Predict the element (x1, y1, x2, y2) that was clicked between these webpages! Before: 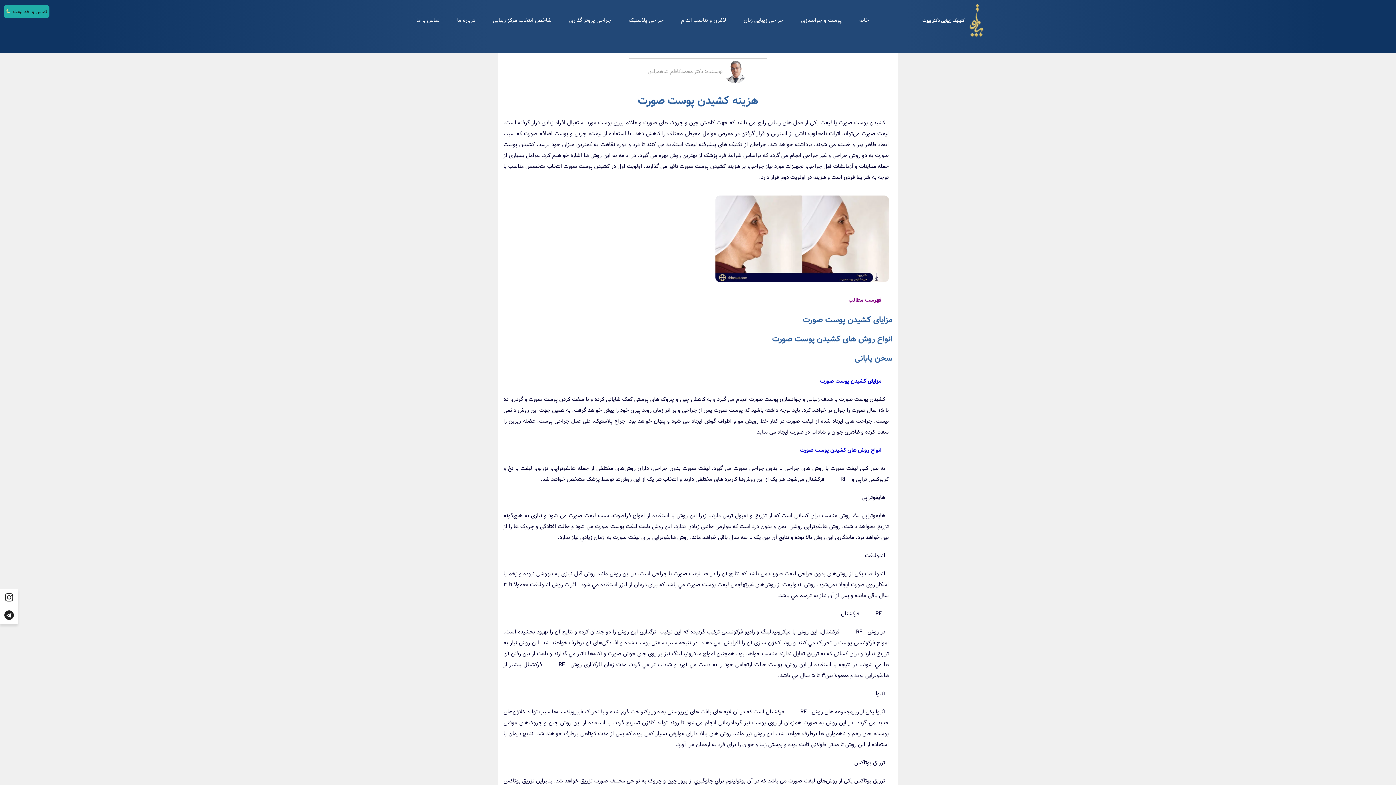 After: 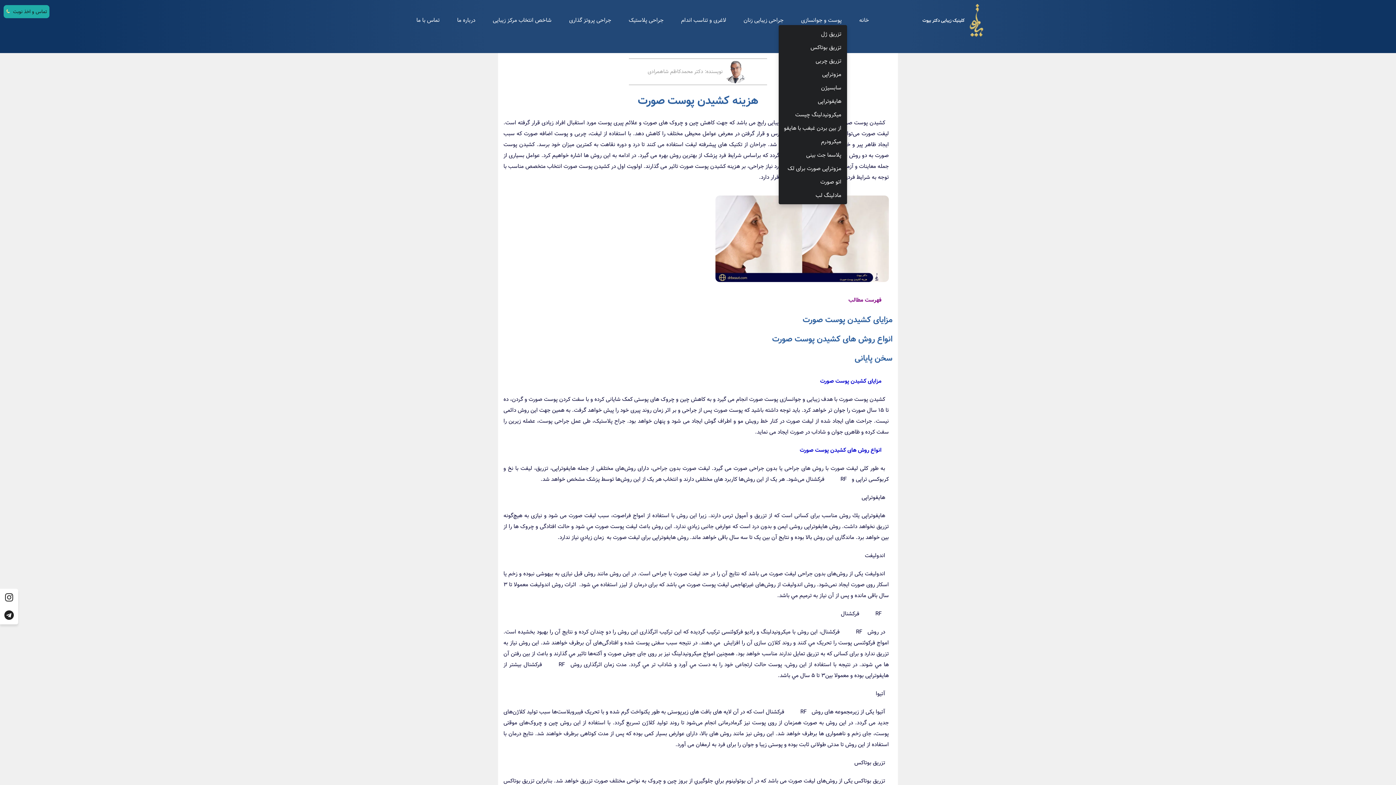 Action: bbox: (796, 12, 847, 27) label: پوست و جوانسازی